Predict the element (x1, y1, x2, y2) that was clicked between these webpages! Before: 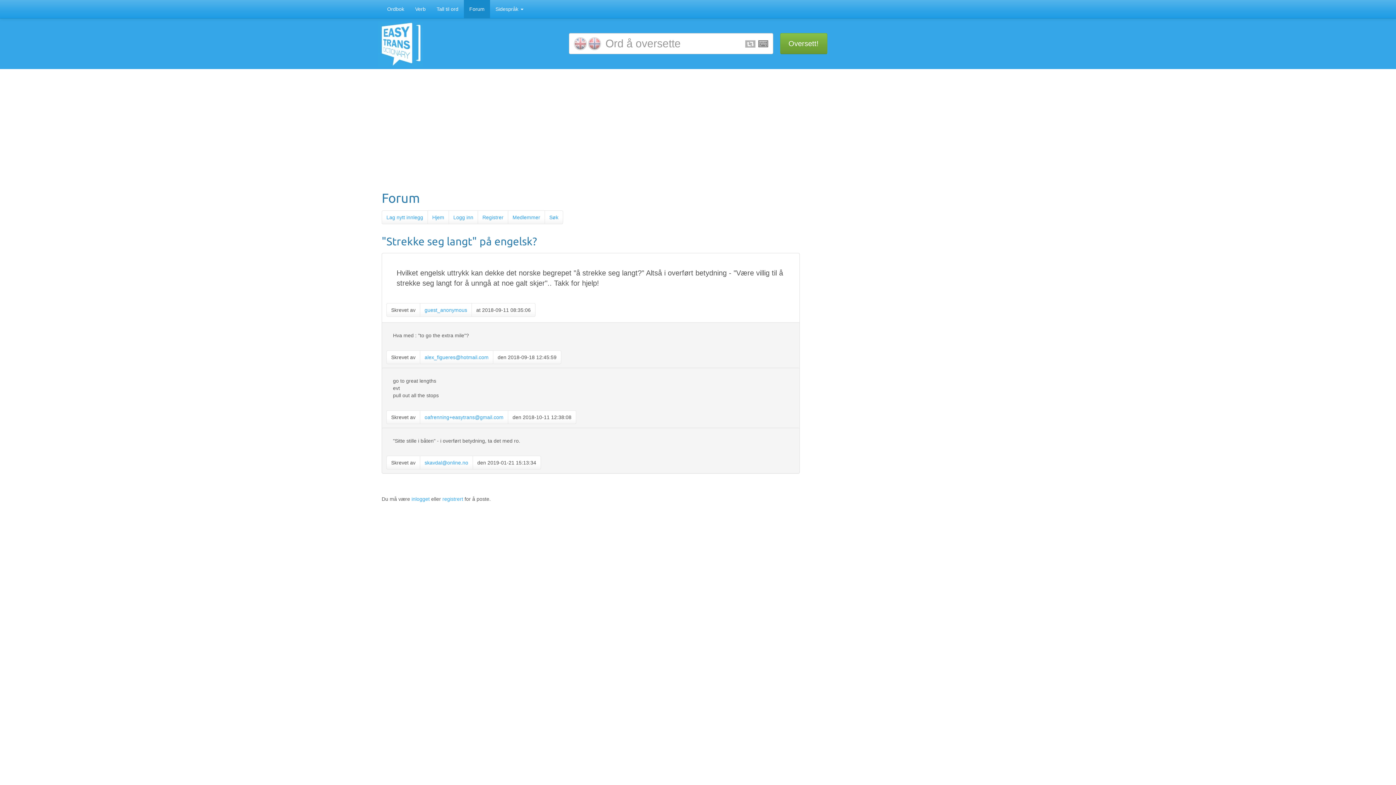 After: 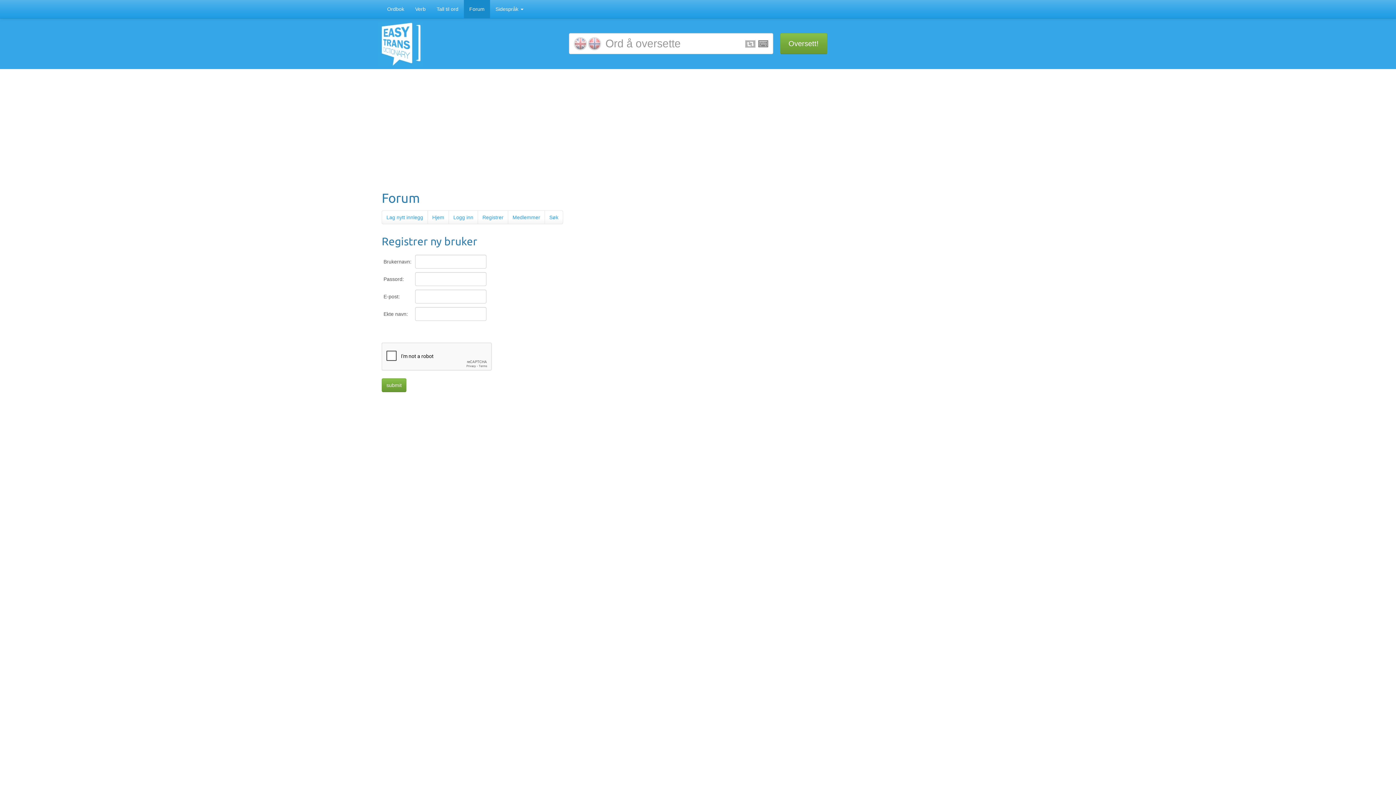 Action: bbox: (442, 496, 463, 502) label: registrert